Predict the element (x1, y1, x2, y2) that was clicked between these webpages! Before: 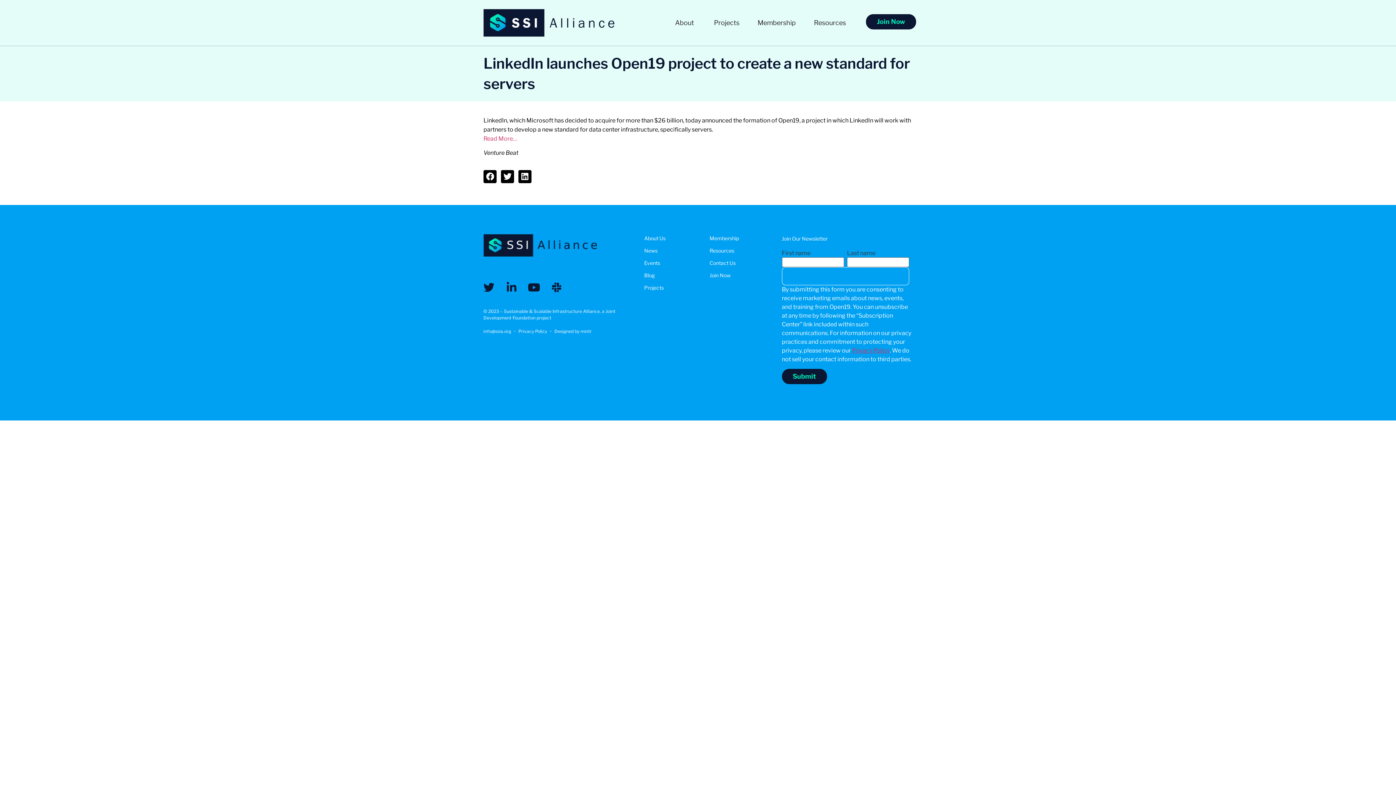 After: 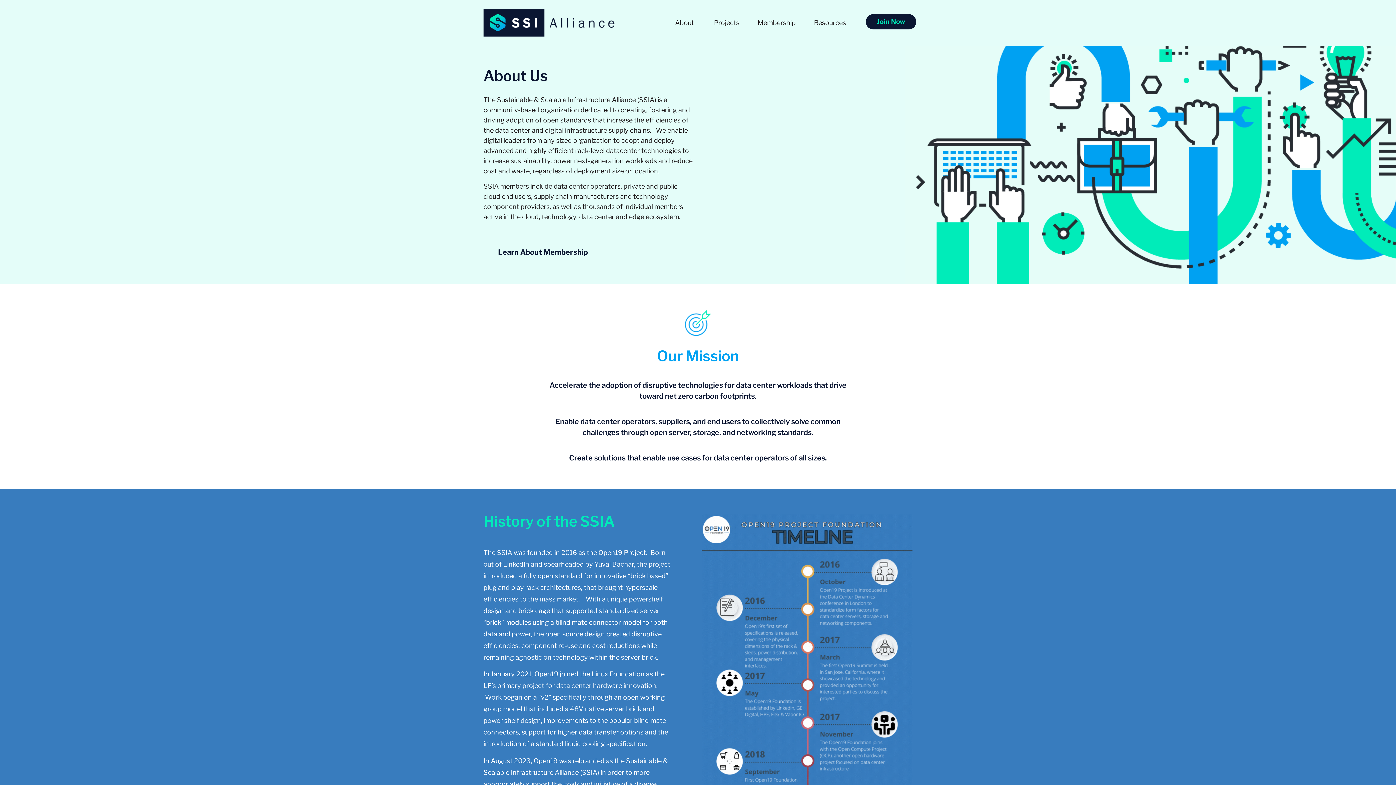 Action: label: About Us bbox: (644, 235, 665, 241)